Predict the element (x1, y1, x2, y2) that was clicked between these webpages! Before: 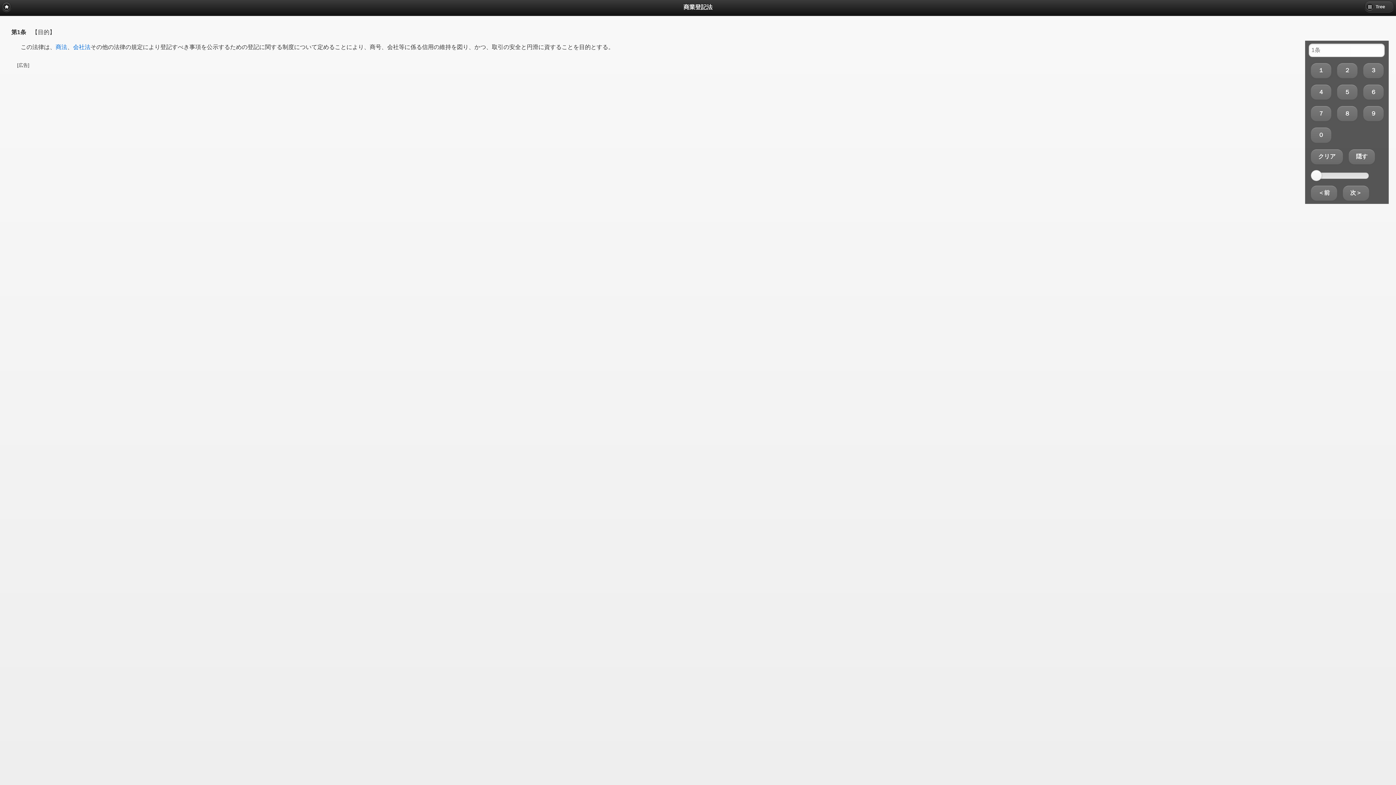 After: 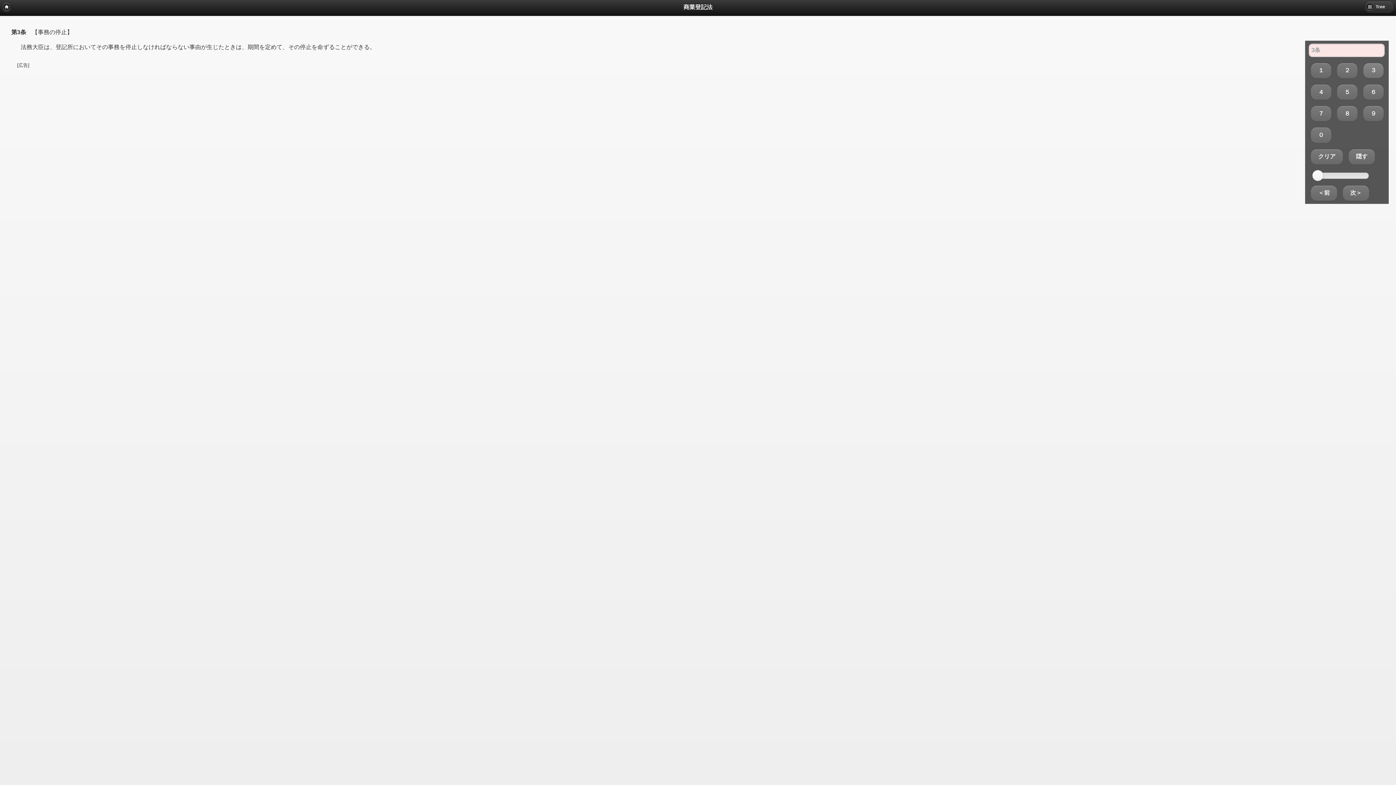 Action: label: ３ bbox: (1363, 62, 1384, 78)